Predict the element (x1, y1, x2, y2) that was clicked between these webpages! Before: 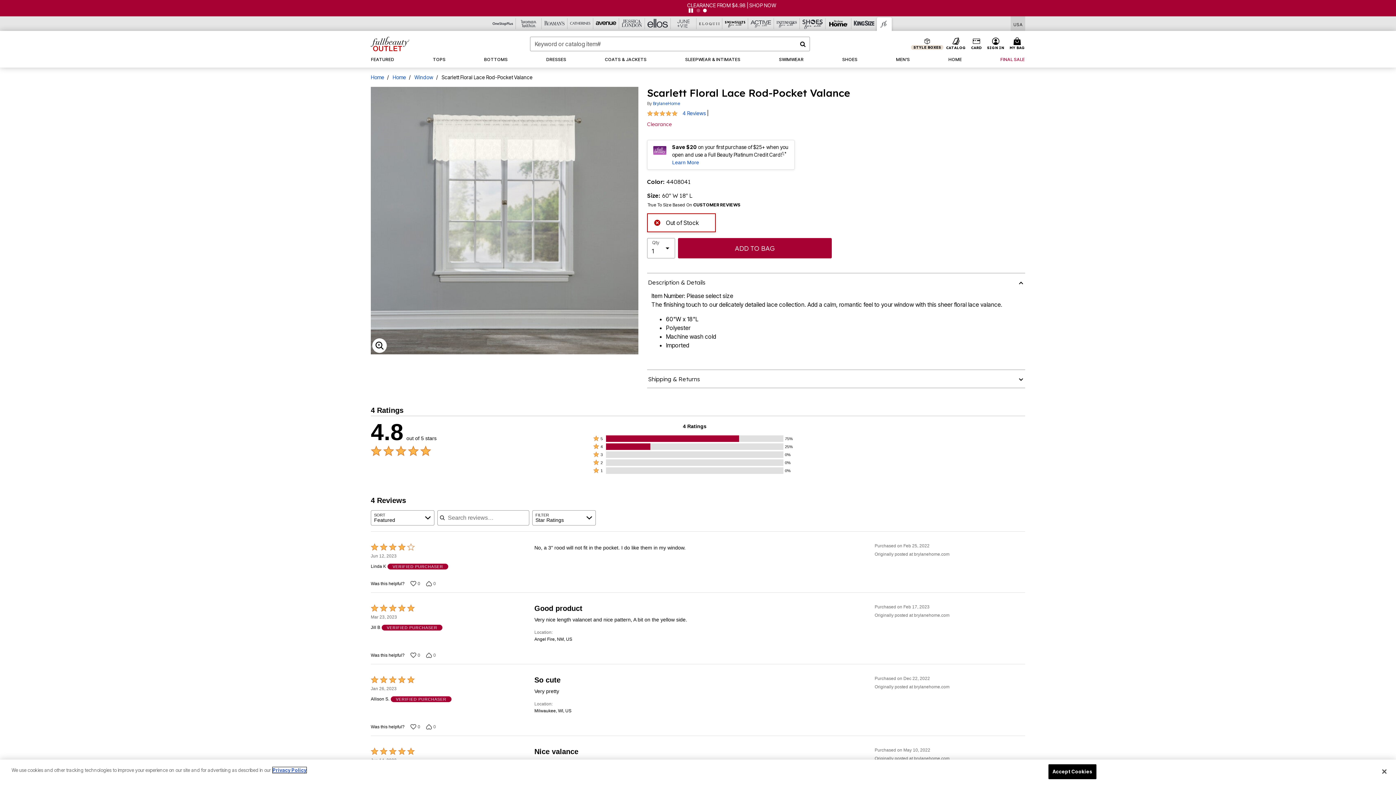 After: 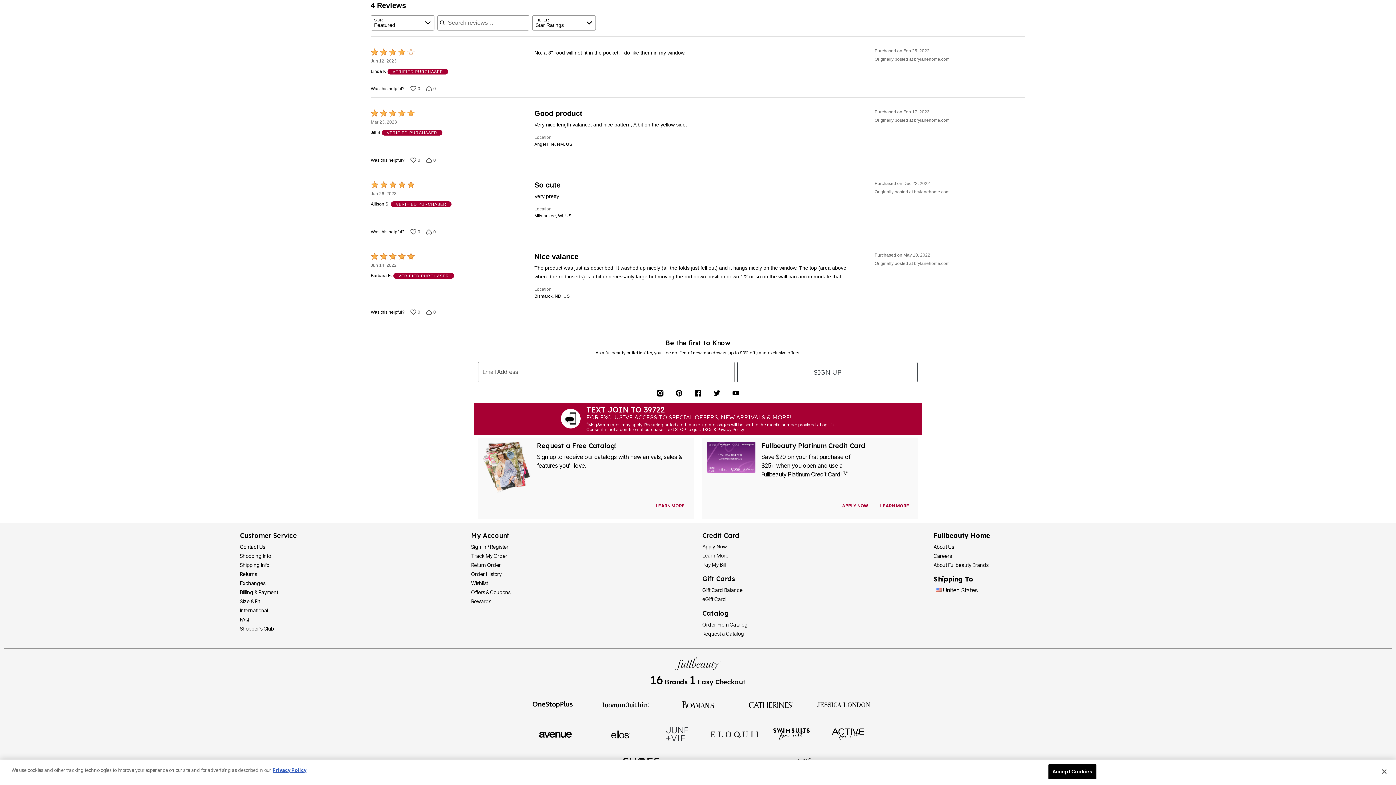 Action: bbox: (732, 564, 739, 571)